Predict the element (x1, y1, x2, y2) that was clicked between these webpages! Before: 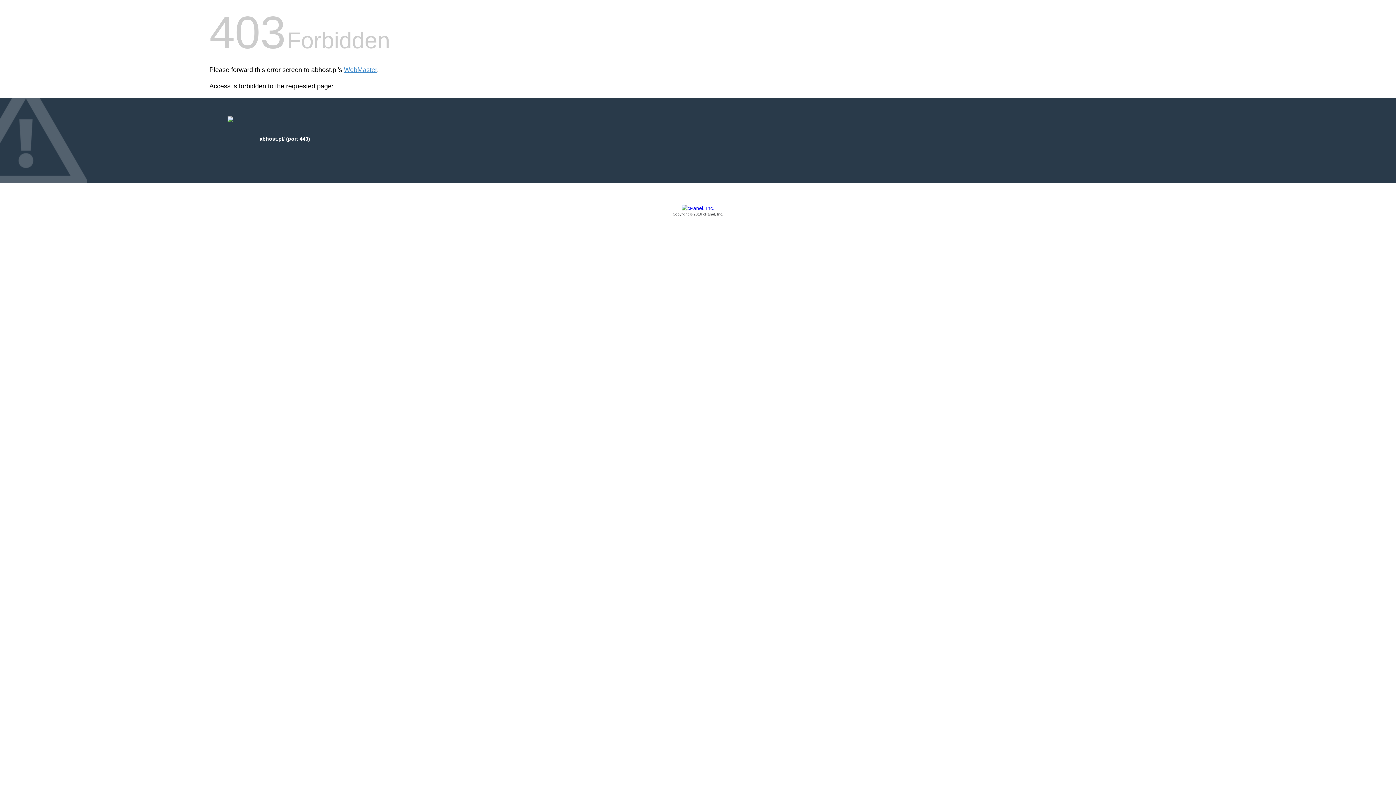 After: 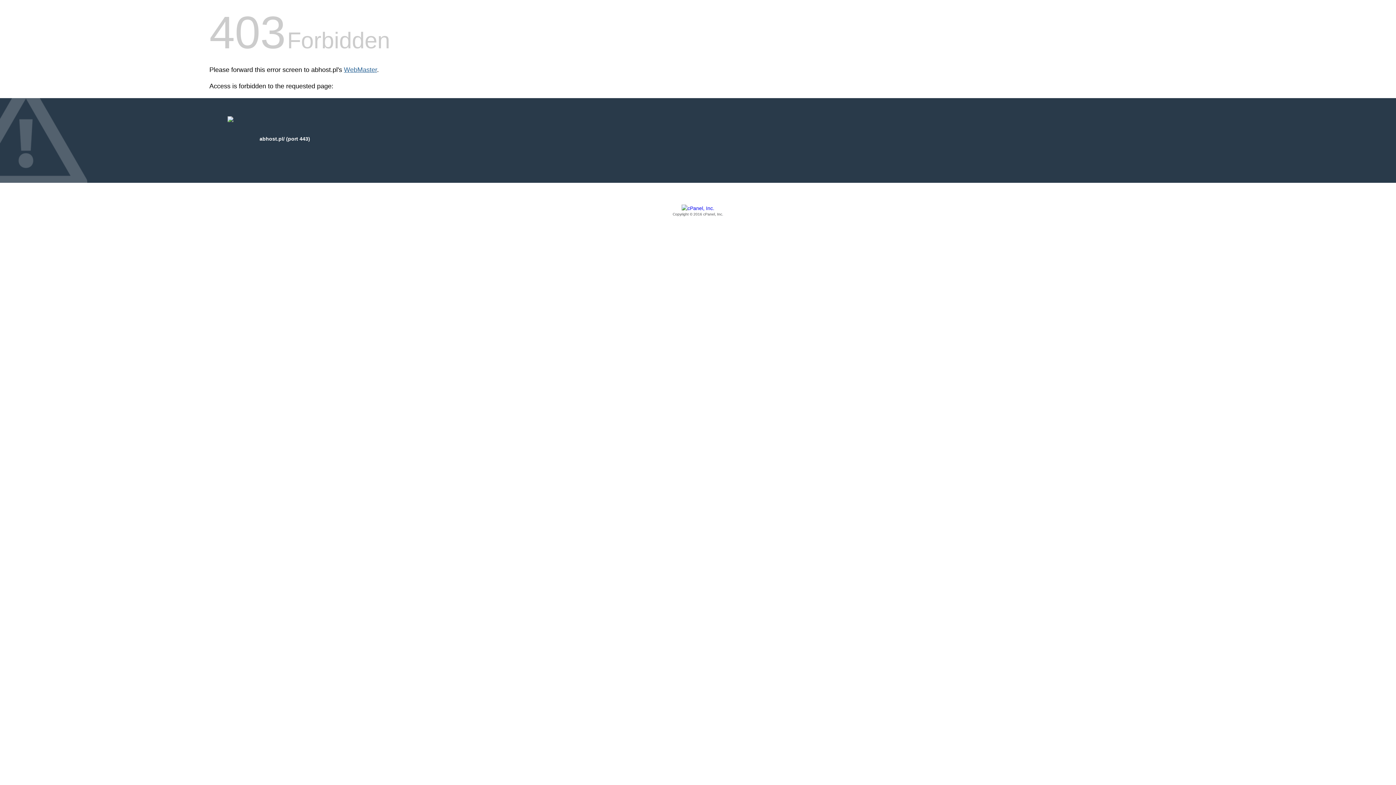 Action: label: WebMaster bbox: (344, 66, 377, 73)